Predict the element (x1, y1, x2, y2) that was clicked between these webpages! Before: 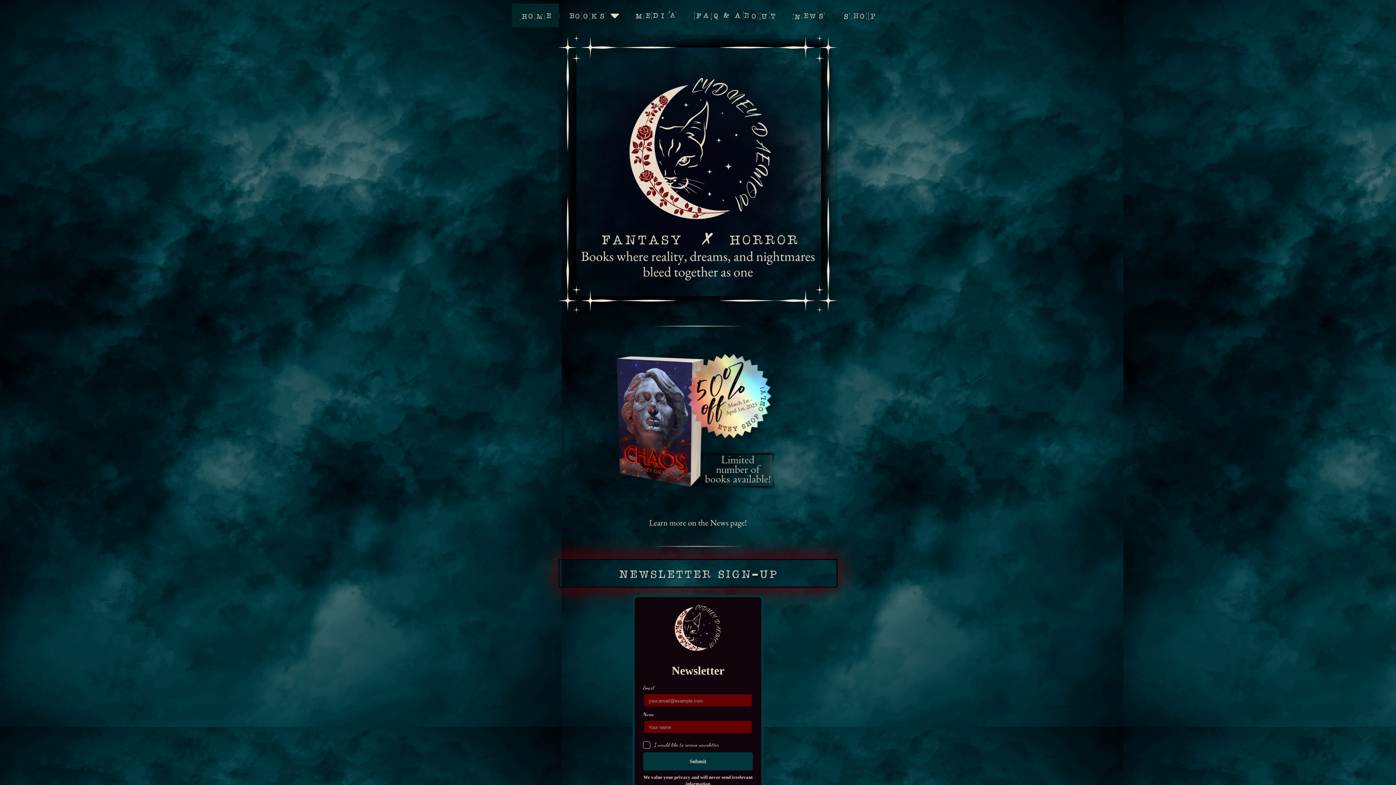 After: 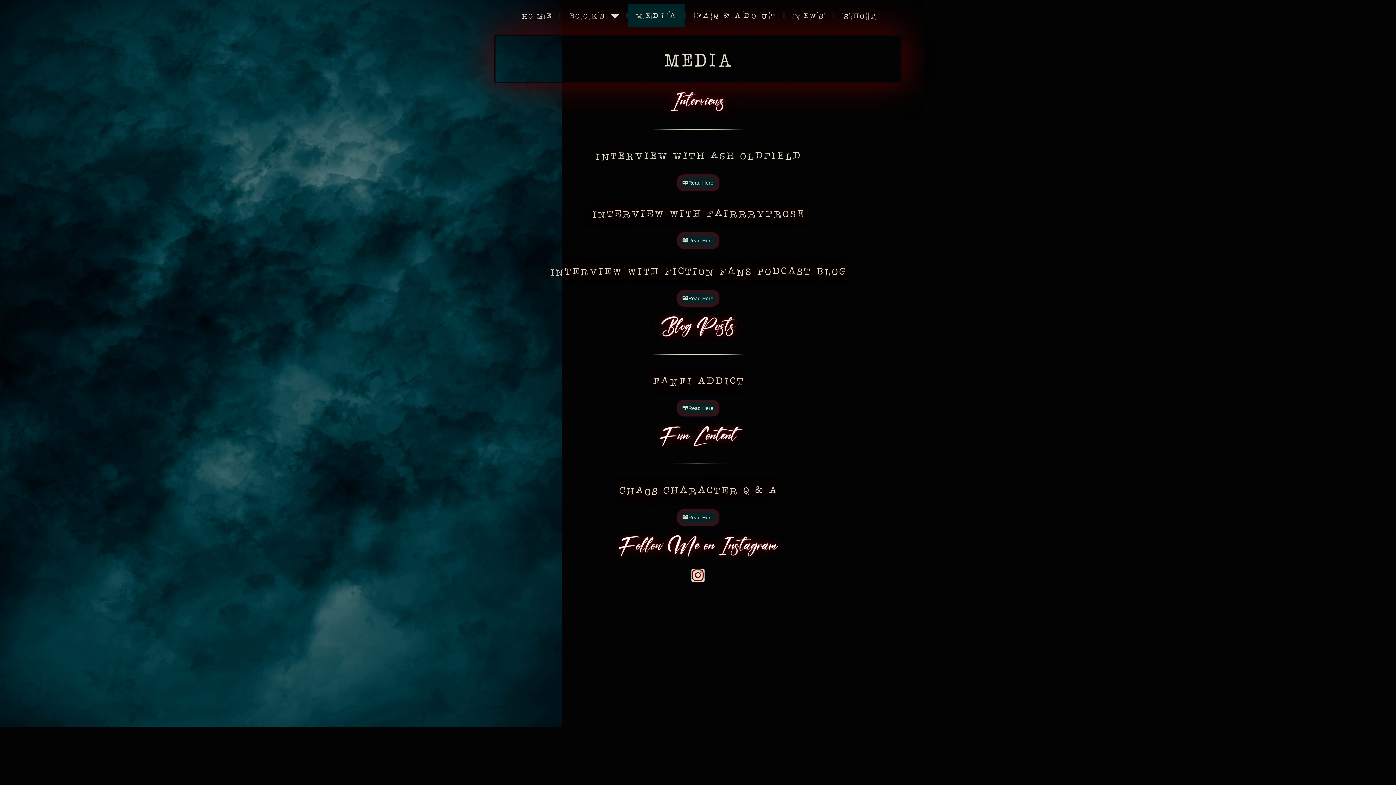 Action: bbox: (628, 3, 684, 27) label: Media